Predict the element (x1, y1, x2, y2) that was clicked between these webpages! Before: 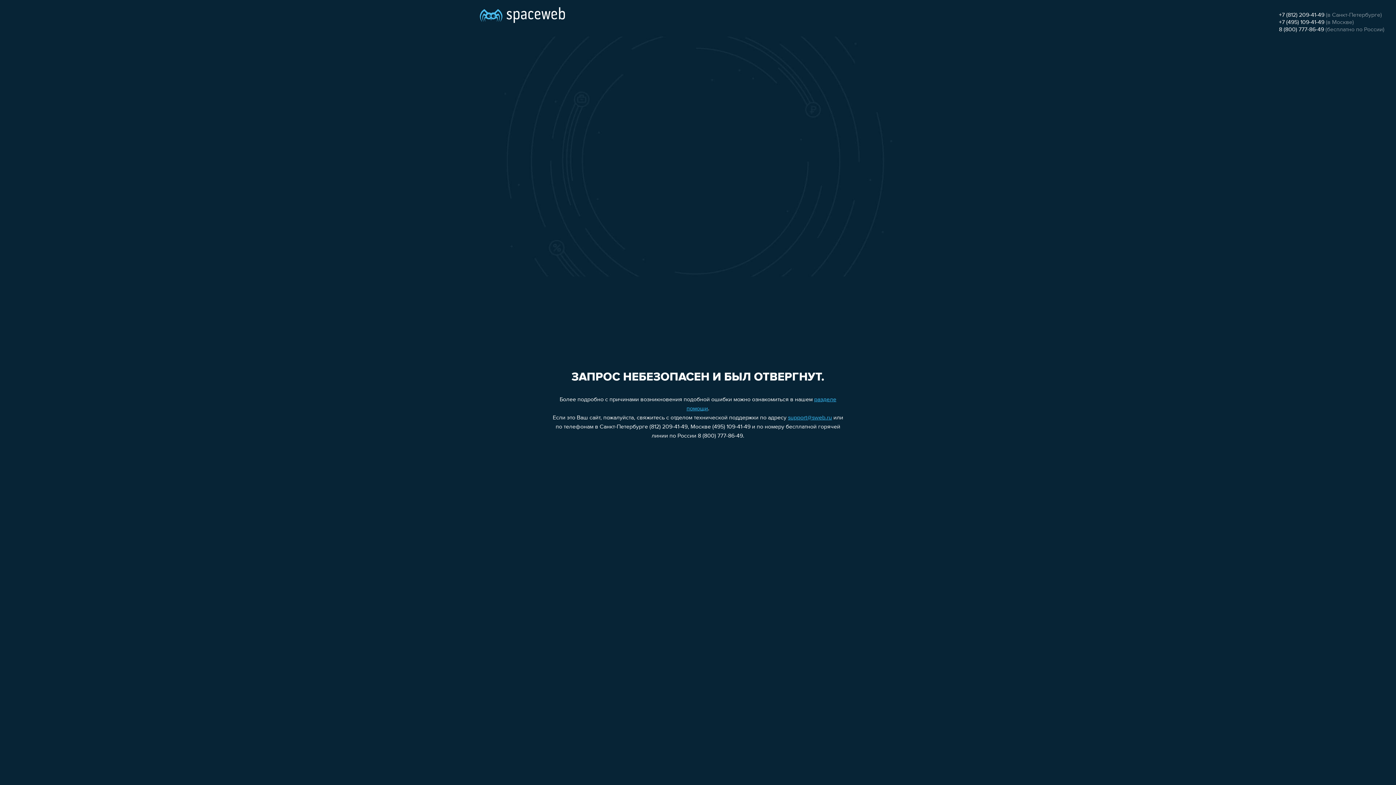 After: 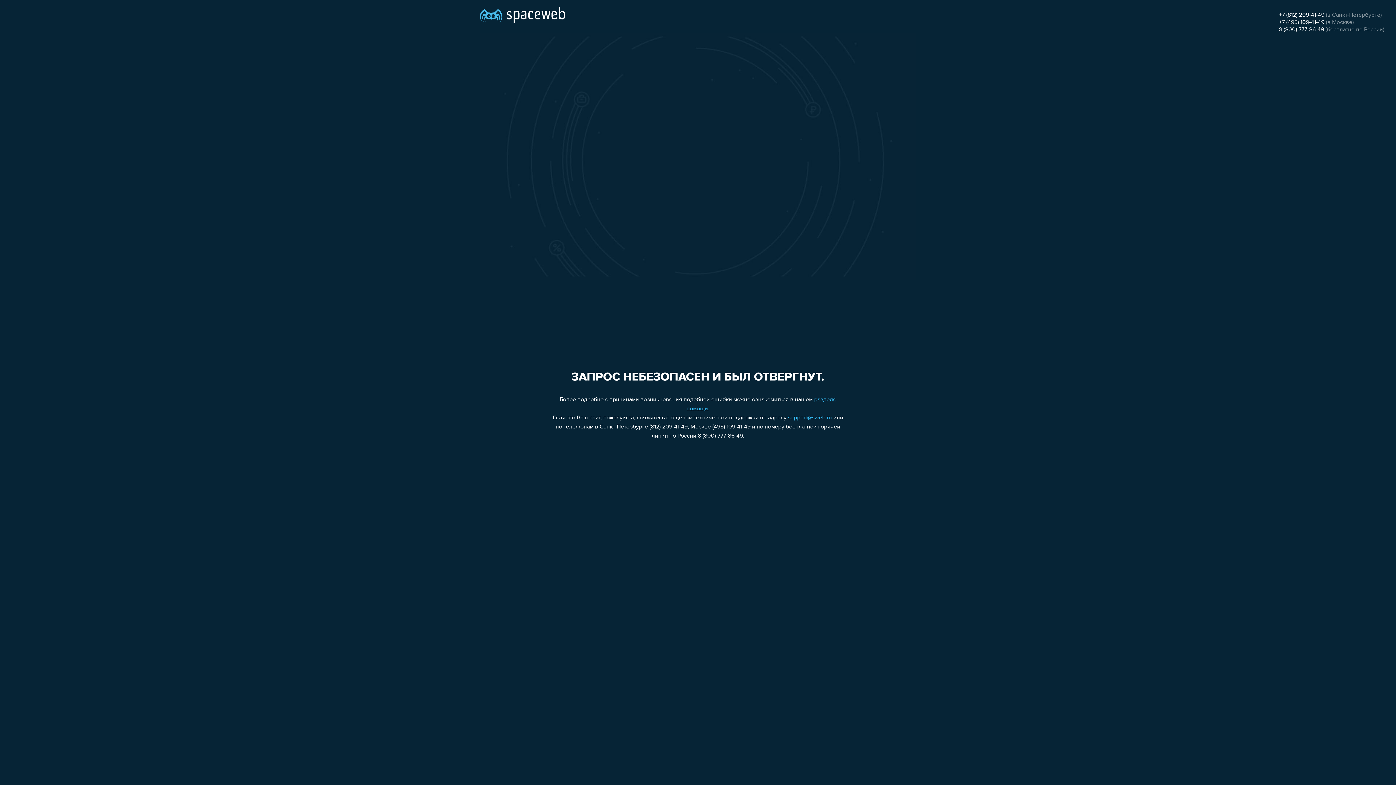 Action: label: +7 (812) 209-41-49 bbox: (1279, 12, 1324, 18)